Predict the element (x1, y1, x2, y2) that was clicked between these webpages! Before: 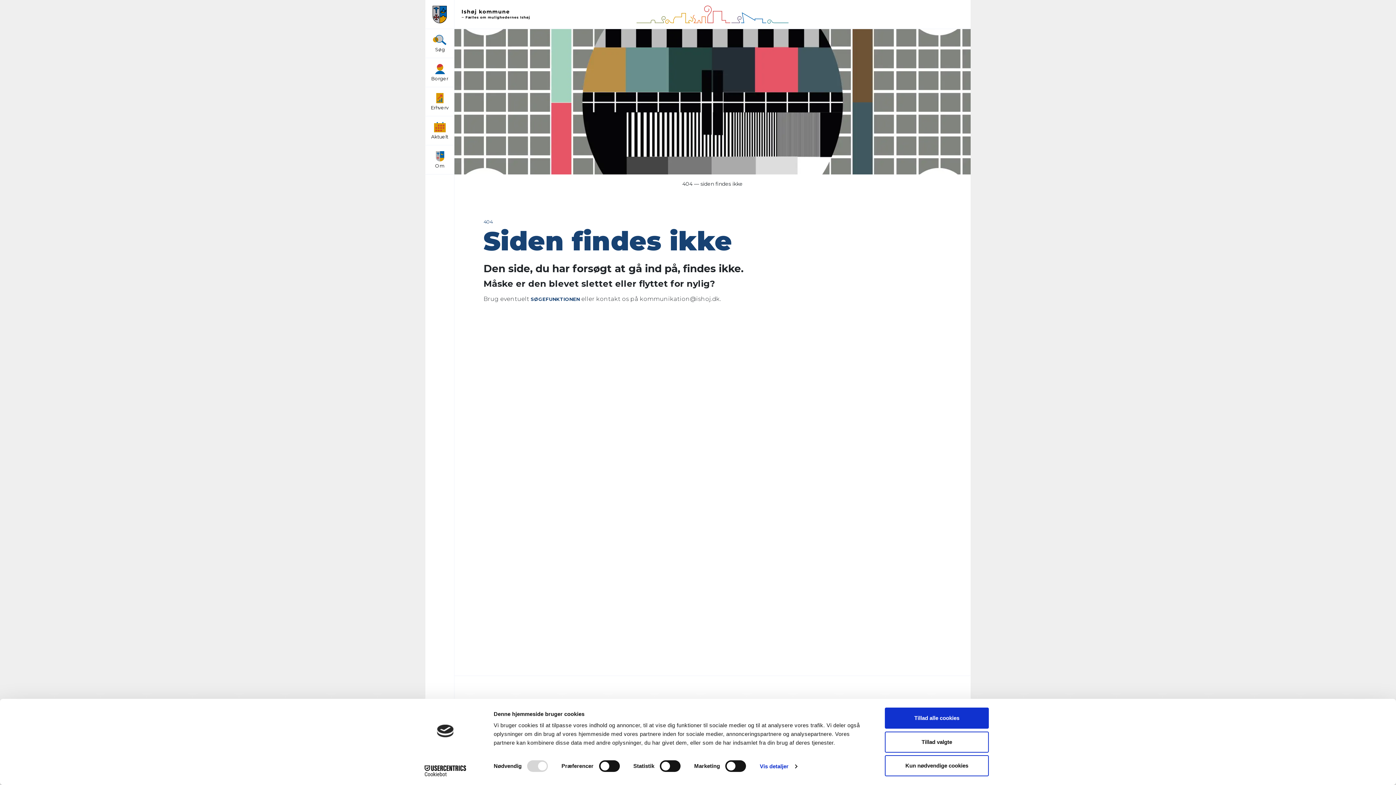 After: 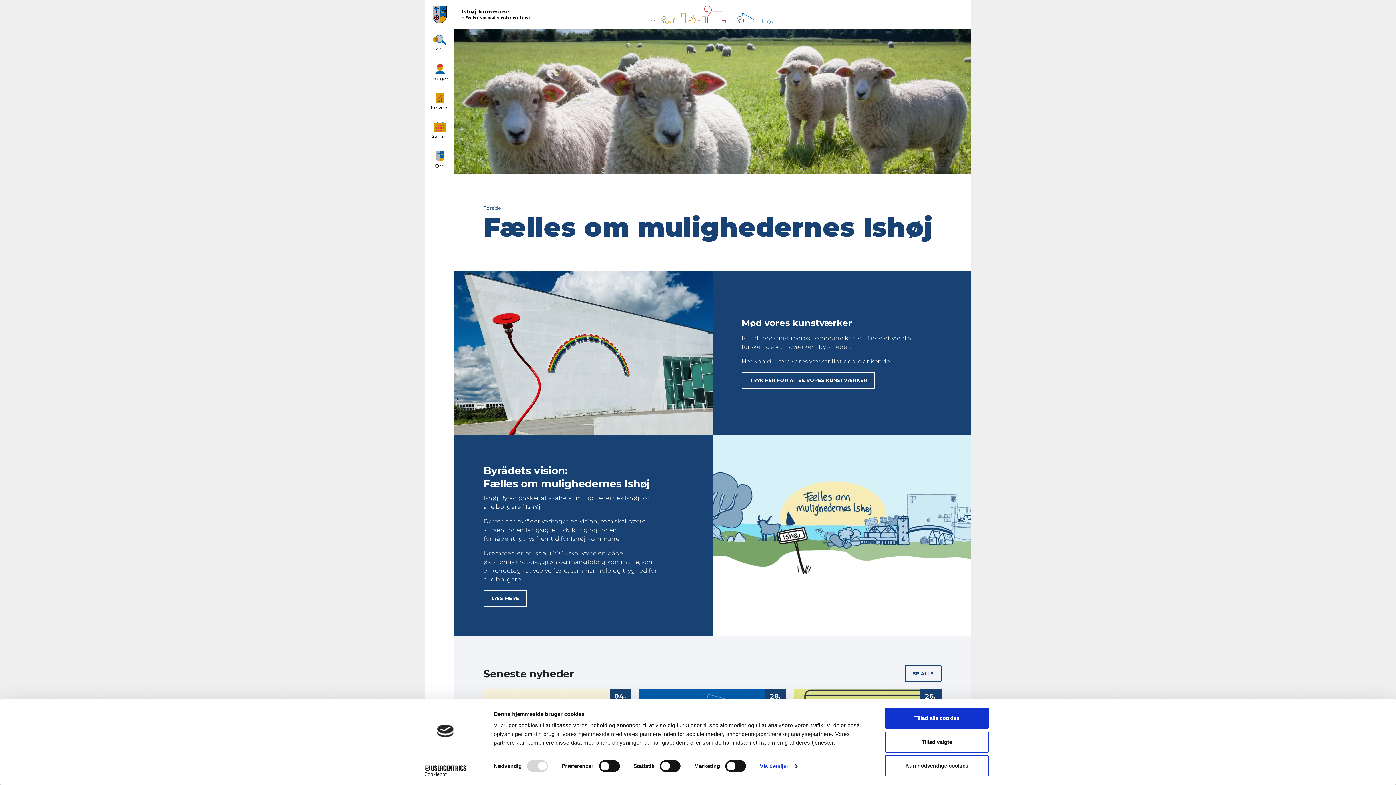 Action: bbox: (432, 5, 446, 23) label: Home Button